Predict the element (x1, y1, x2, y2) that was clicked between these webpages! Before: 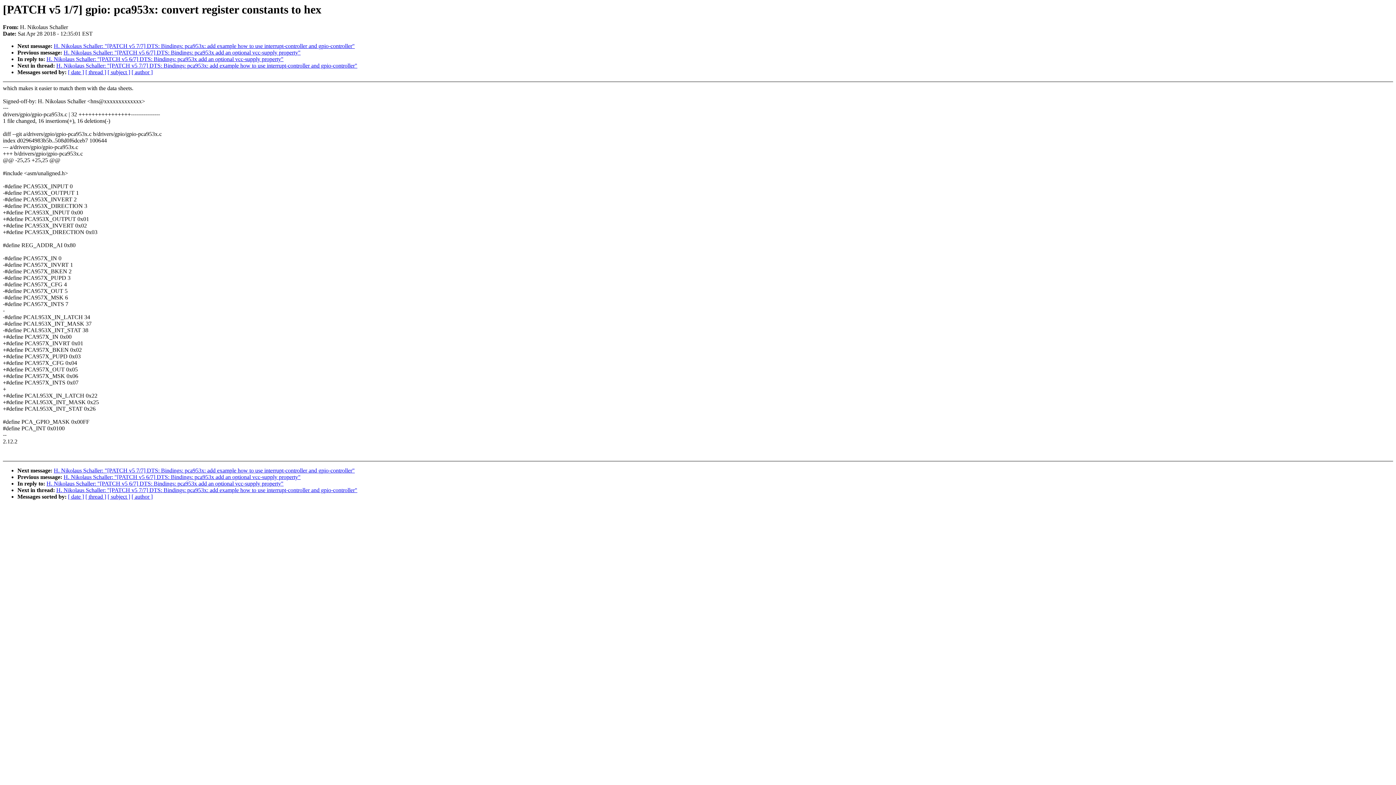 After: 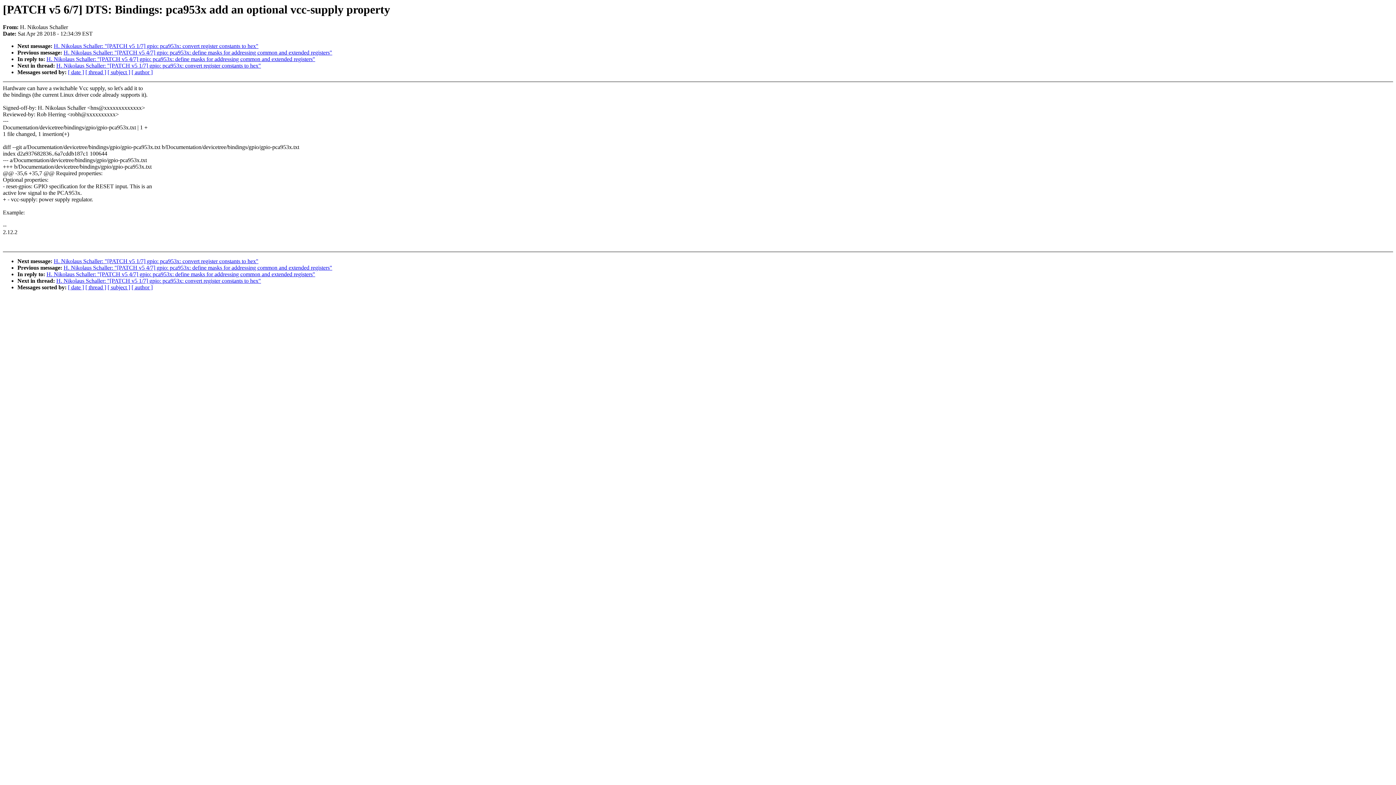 Action: label: H. Nikolaus Schaller: "[PATCH v5 6/7] DTS: Bindings: pca953x add an optional vcc-supply property" bbox: (63, 474, 300, 480)